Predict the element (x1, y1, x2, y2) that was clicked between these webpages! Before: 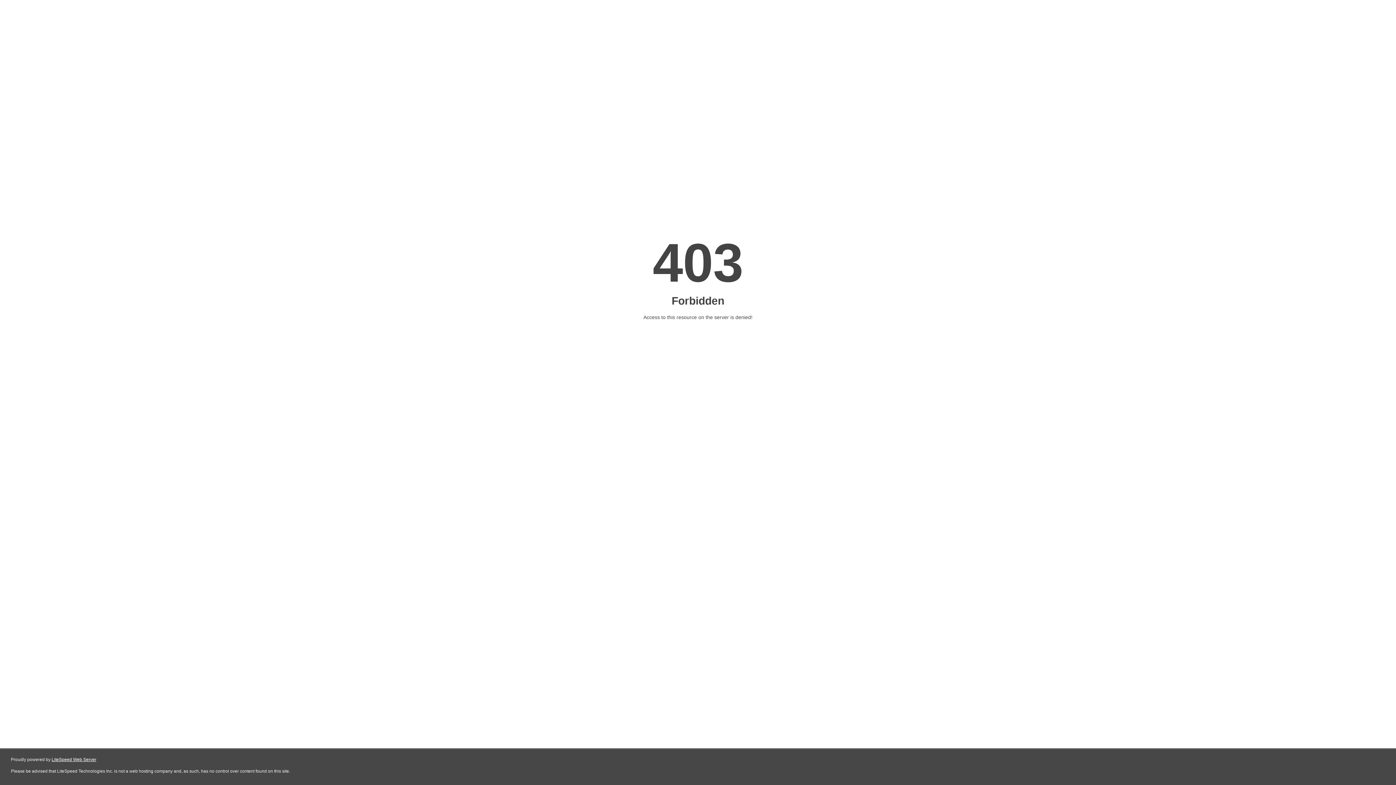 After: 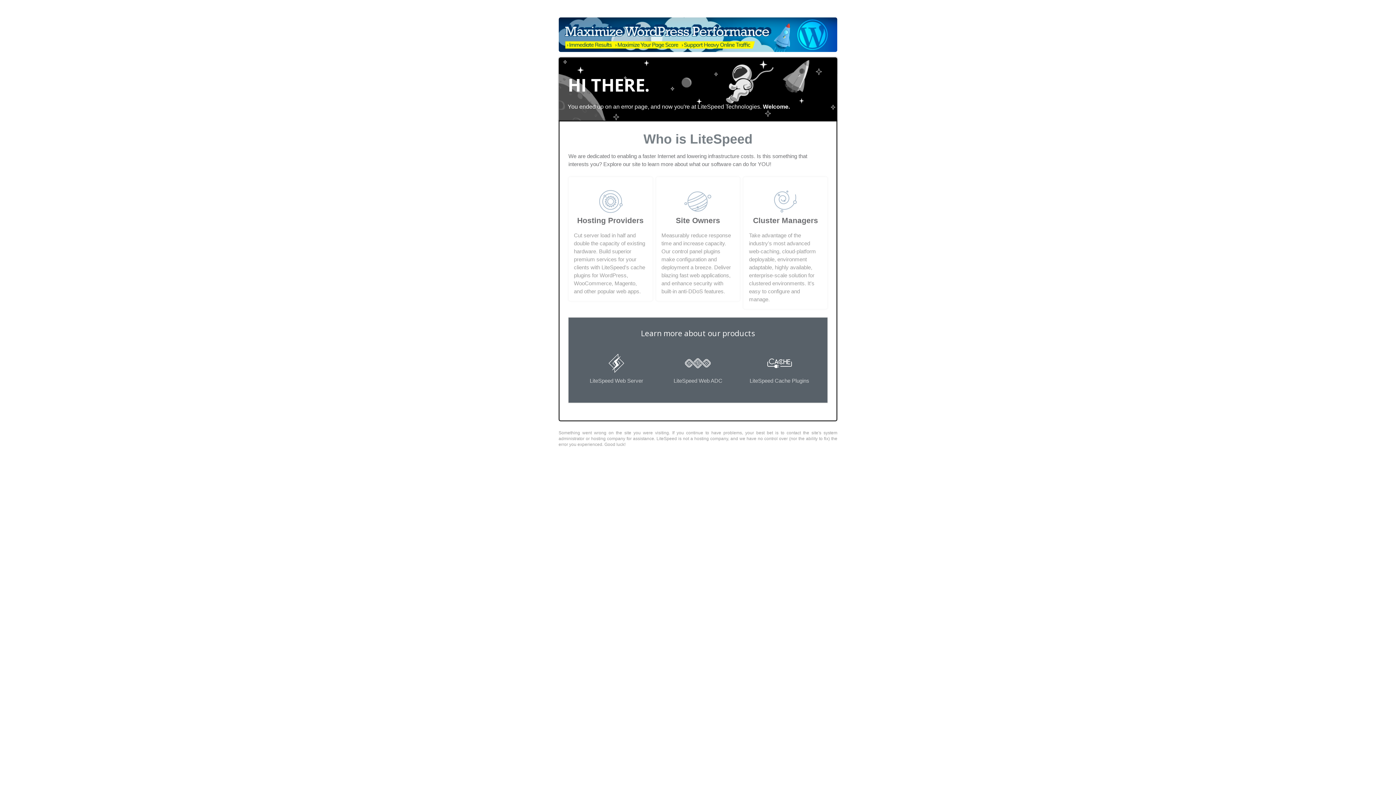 Action: label: LiteSpeed Web Server bbox: (51, 757, 96, 762)